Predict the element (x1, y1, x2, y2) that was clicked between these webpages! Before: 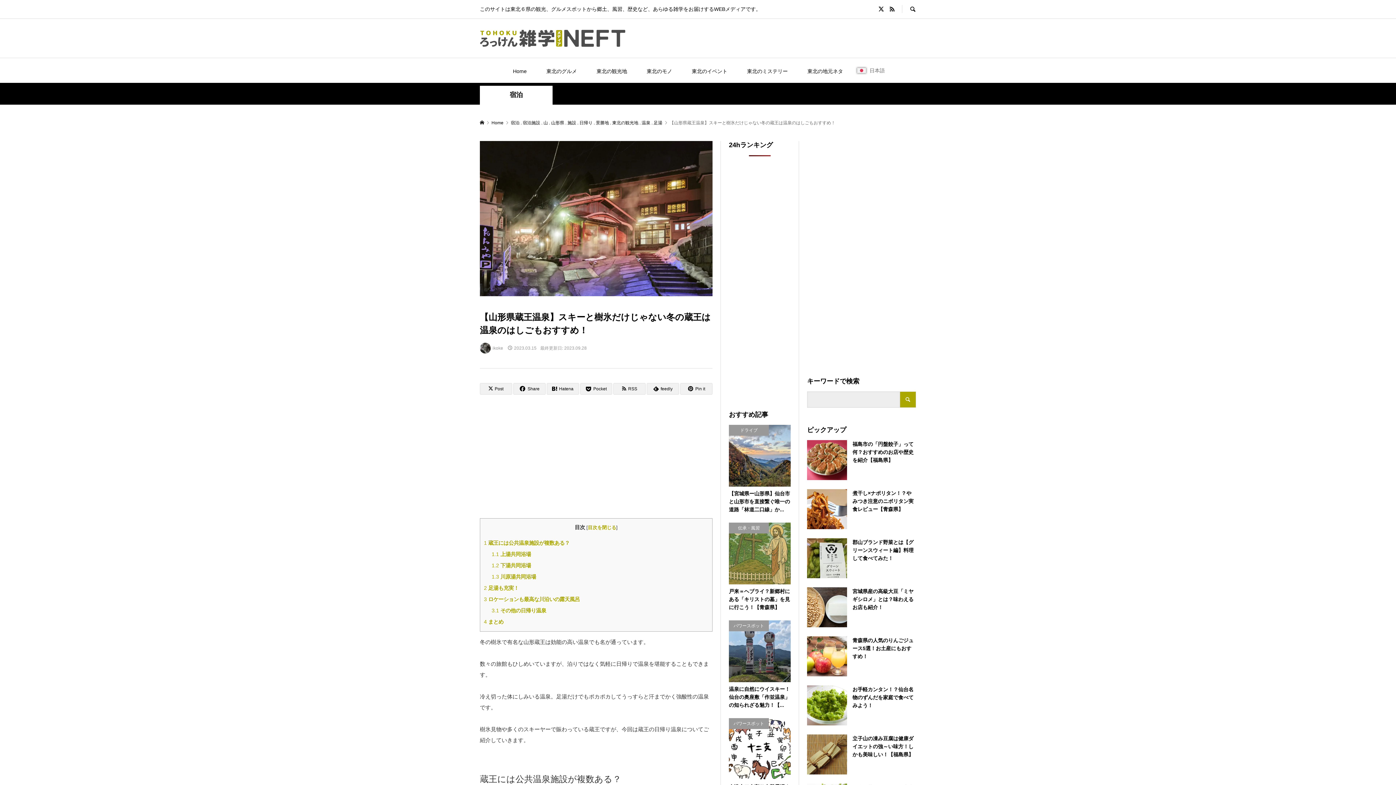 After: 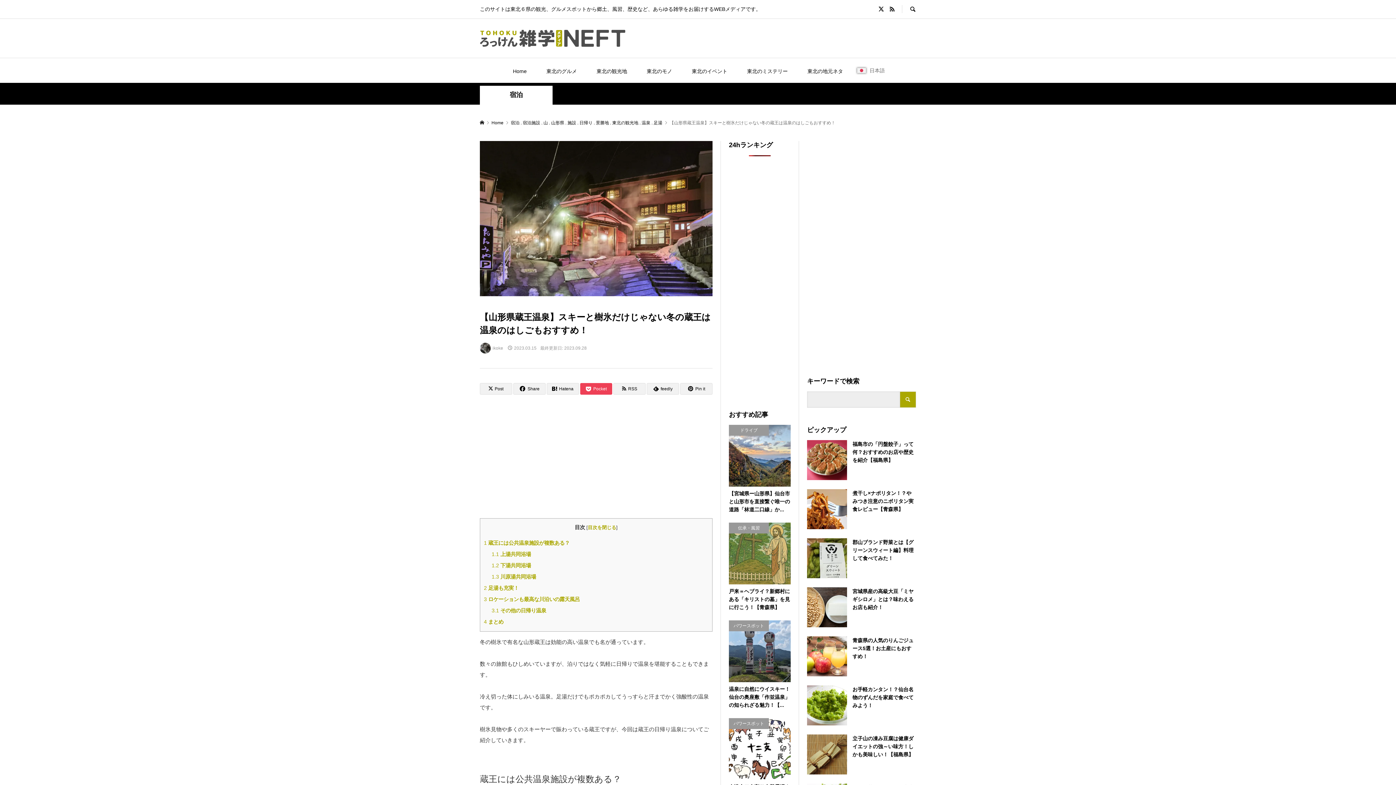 Action: label: Pocket bbox: (580, 383, 612, 394)